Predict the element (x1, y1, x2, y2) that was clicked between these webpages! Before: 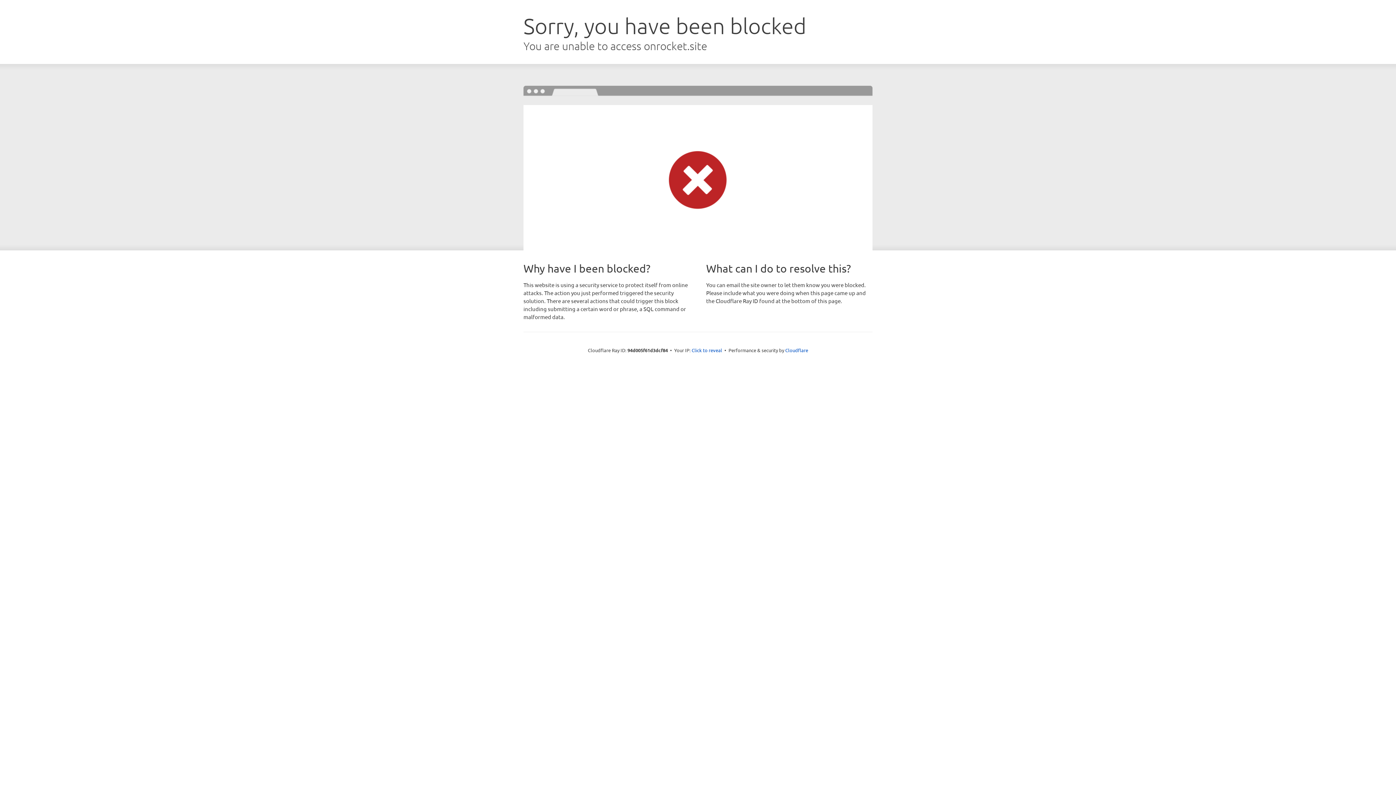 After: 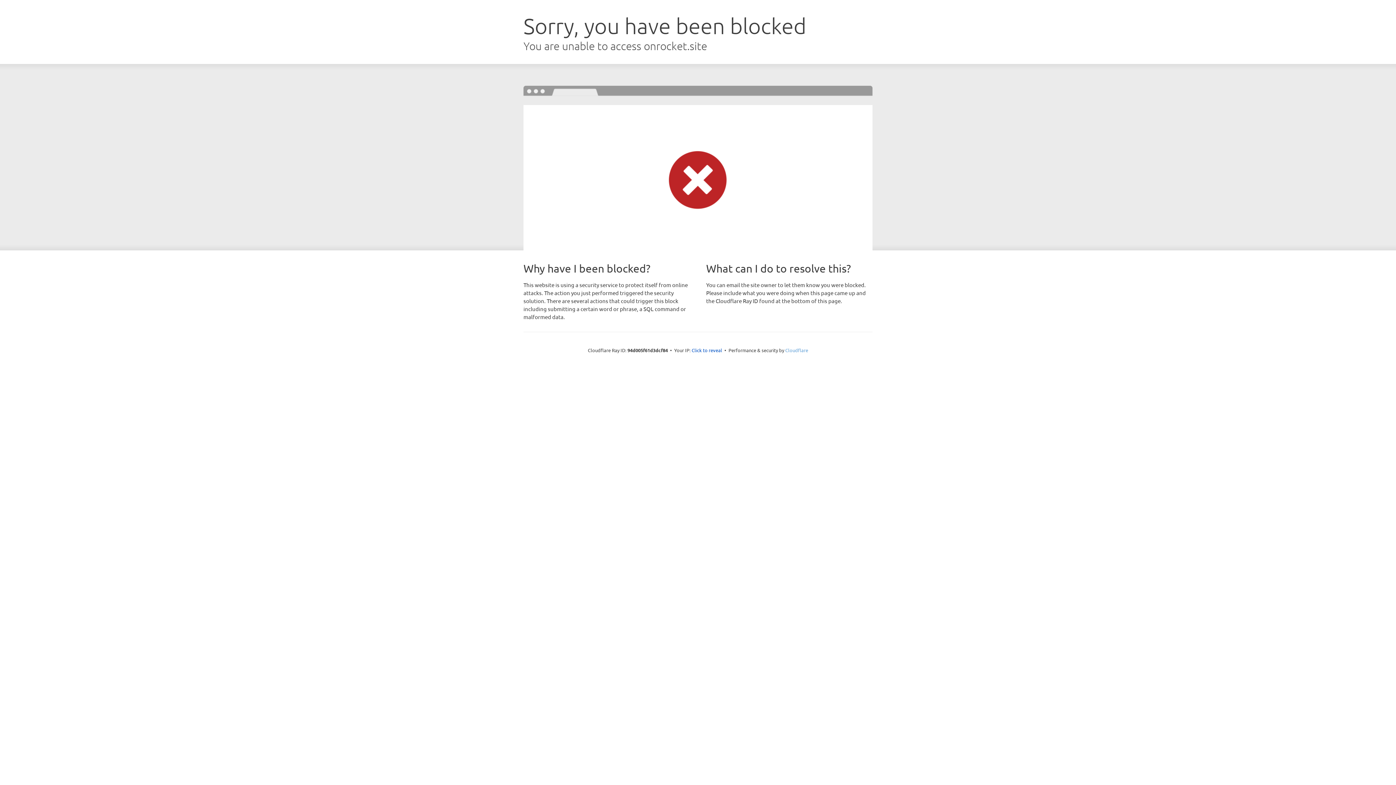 Action: bbox: (785, 347, 808, 353) label: Cloudflare